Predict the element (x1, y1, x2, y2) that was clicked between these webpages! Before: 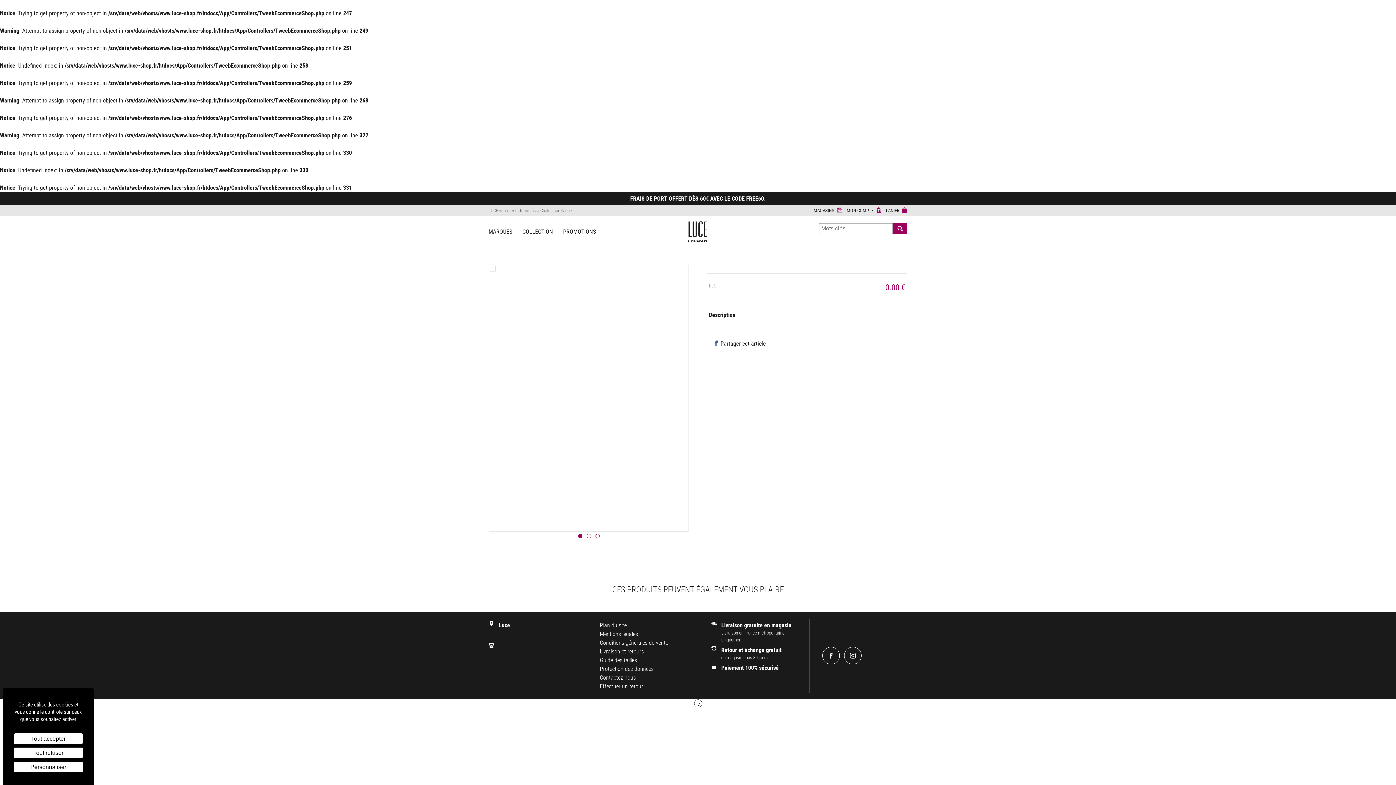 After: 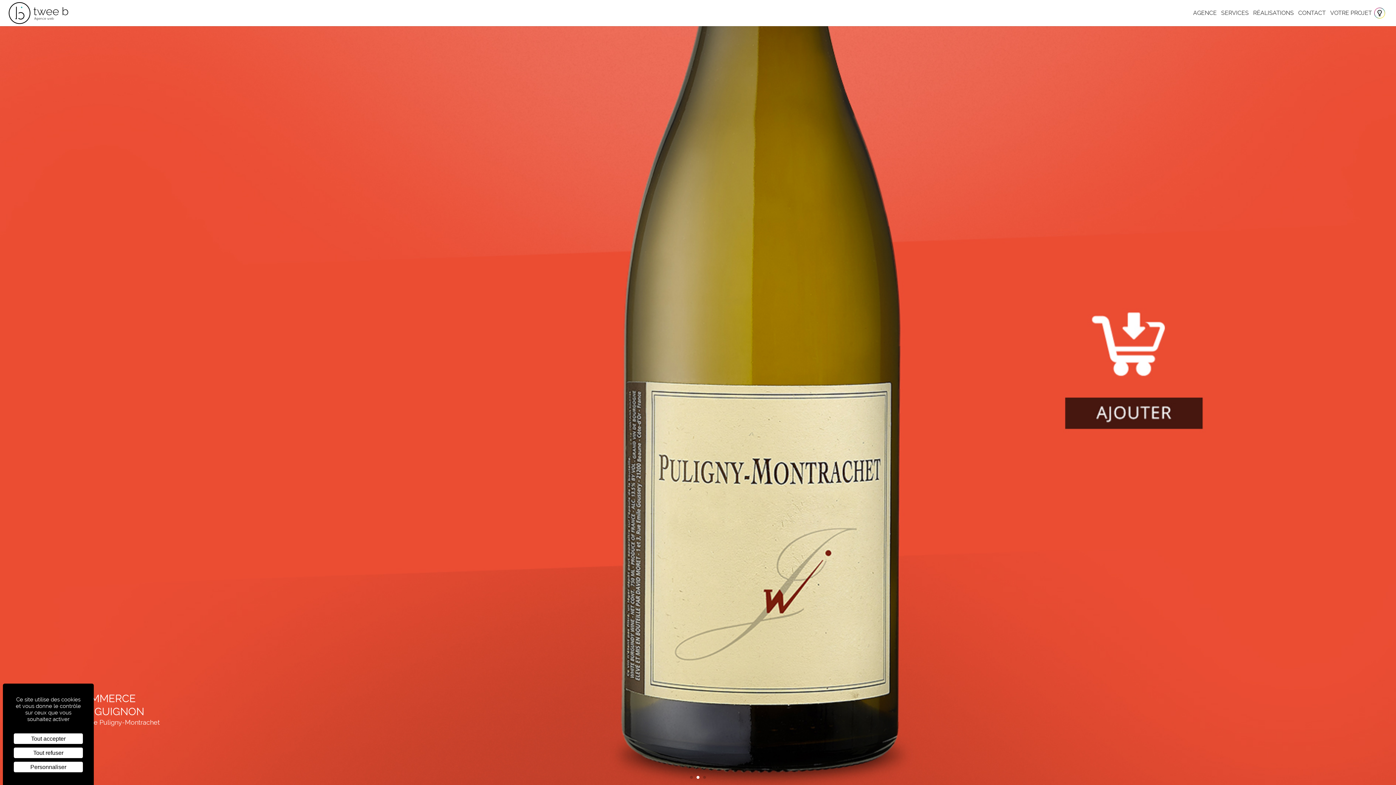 Action: label: Réalisation twee b : agence web à Chalon-sur-Saône bbox: (694, 698, 702, 709)